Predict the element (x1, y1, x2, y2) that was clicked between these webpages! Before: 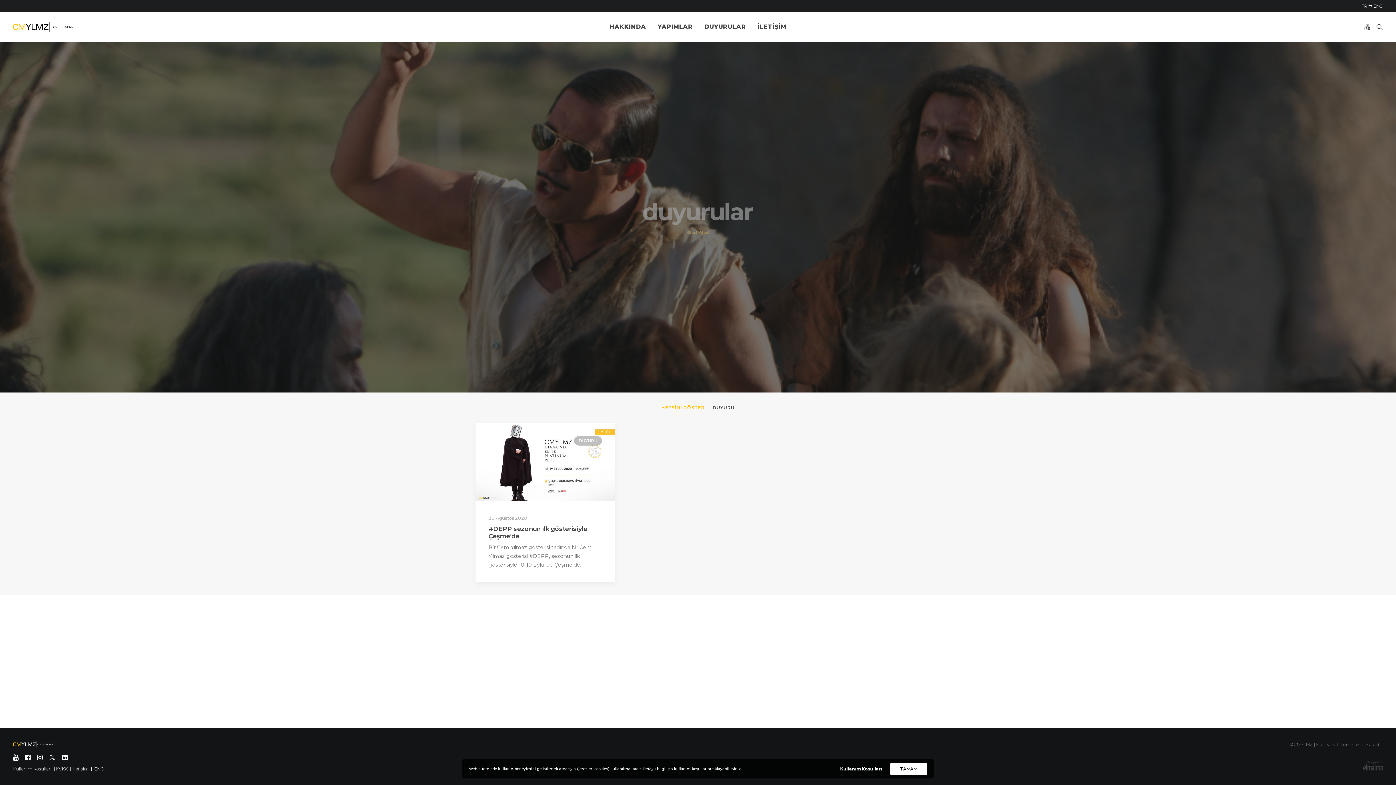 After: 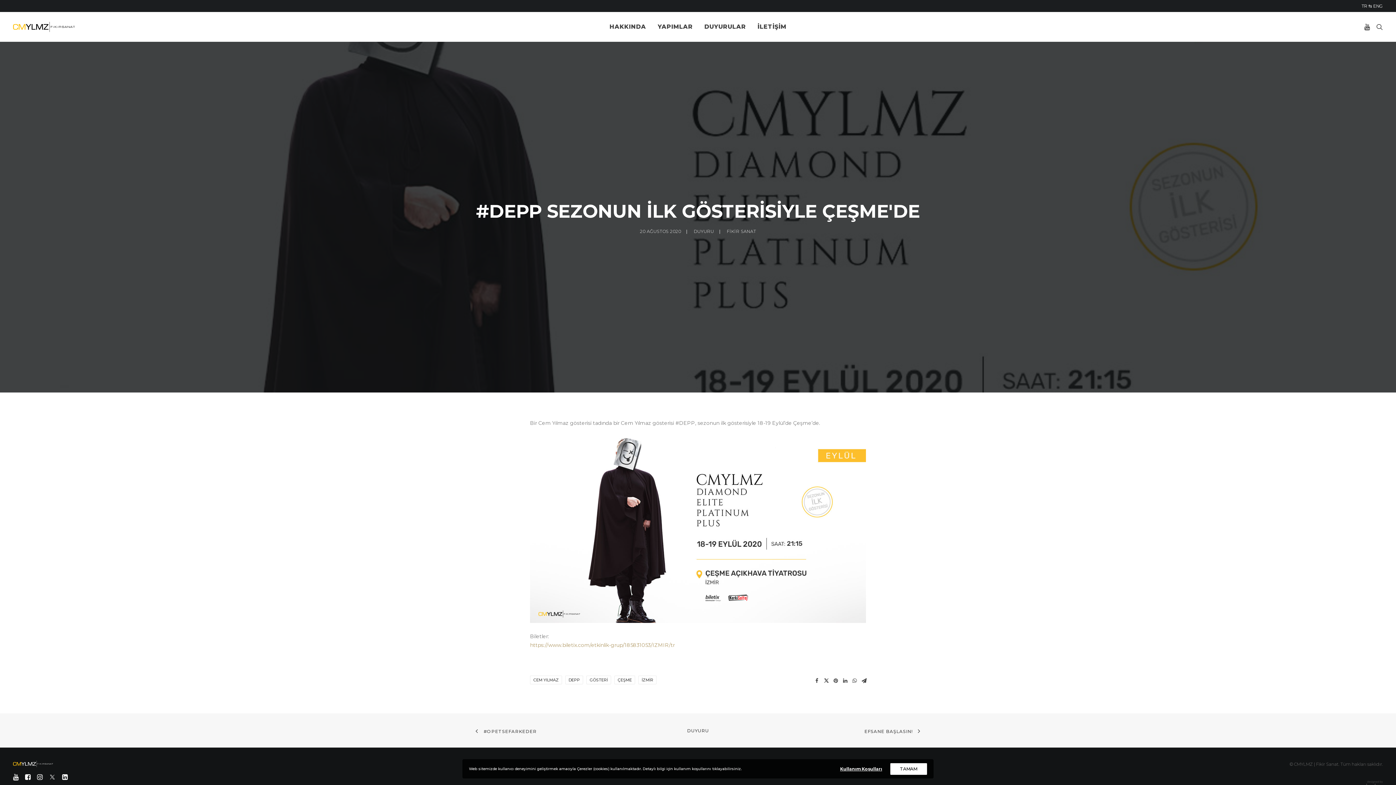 Action: bbox: (475, 423, 615, 501)